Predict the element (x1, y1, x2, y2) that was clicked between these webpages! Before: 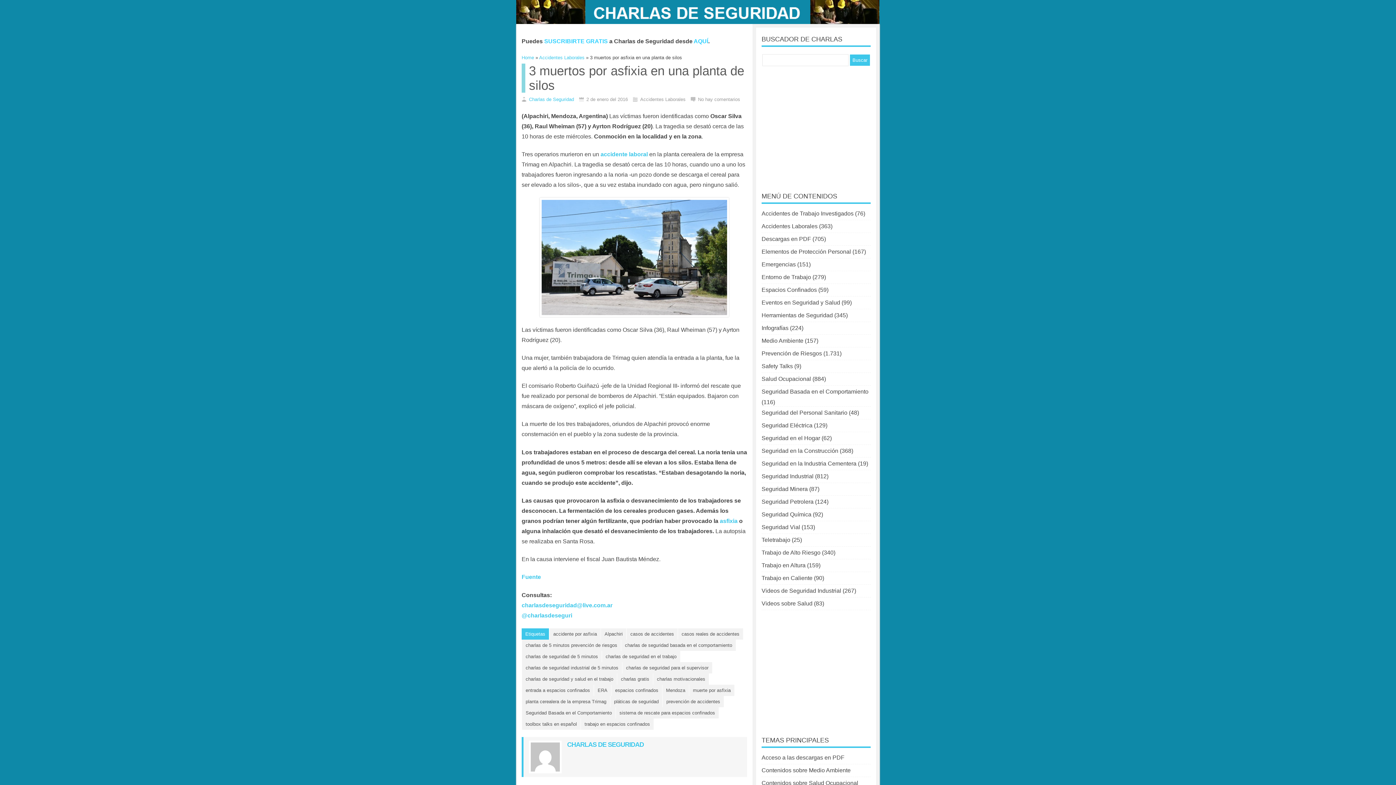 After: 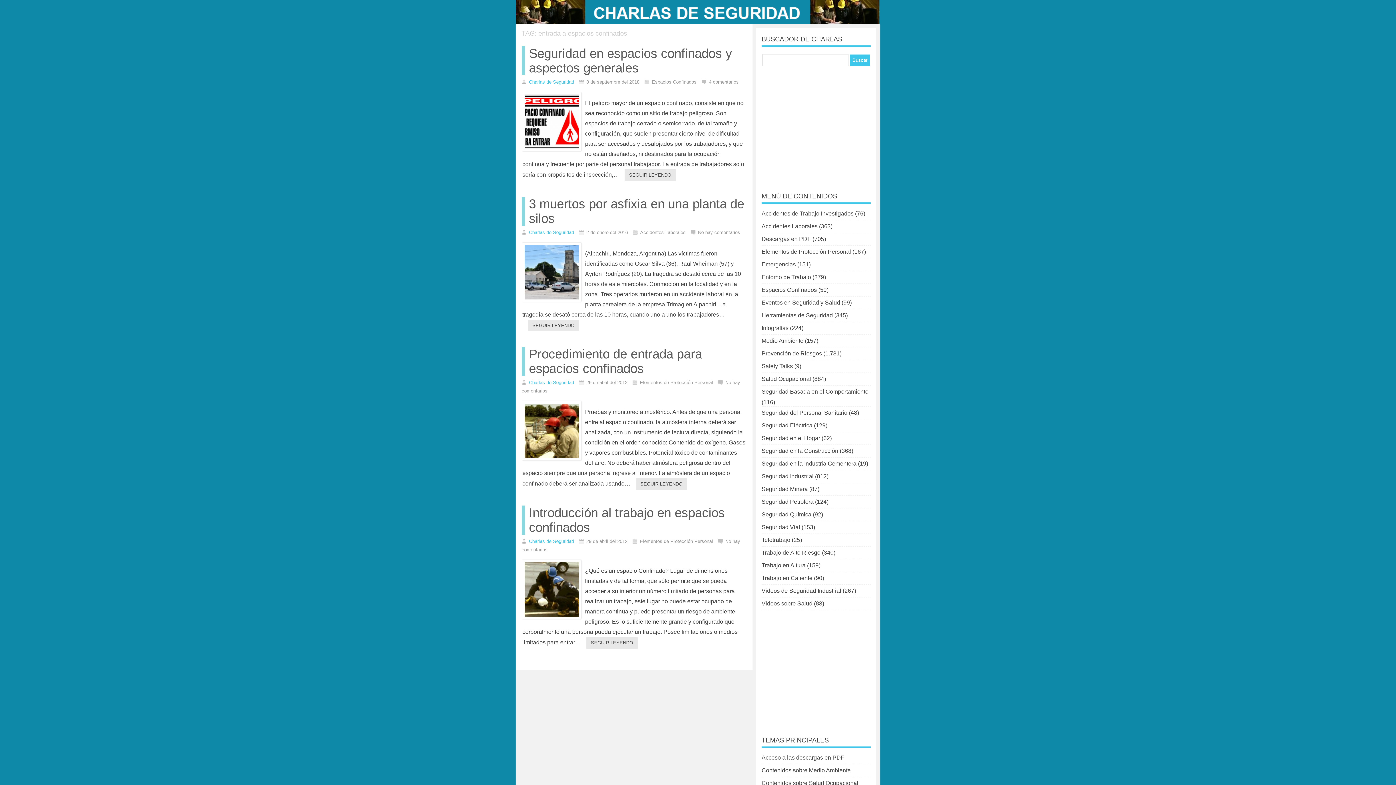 Action: label: entrada a espacios confinados bbox: (521, 685, 593, 696)